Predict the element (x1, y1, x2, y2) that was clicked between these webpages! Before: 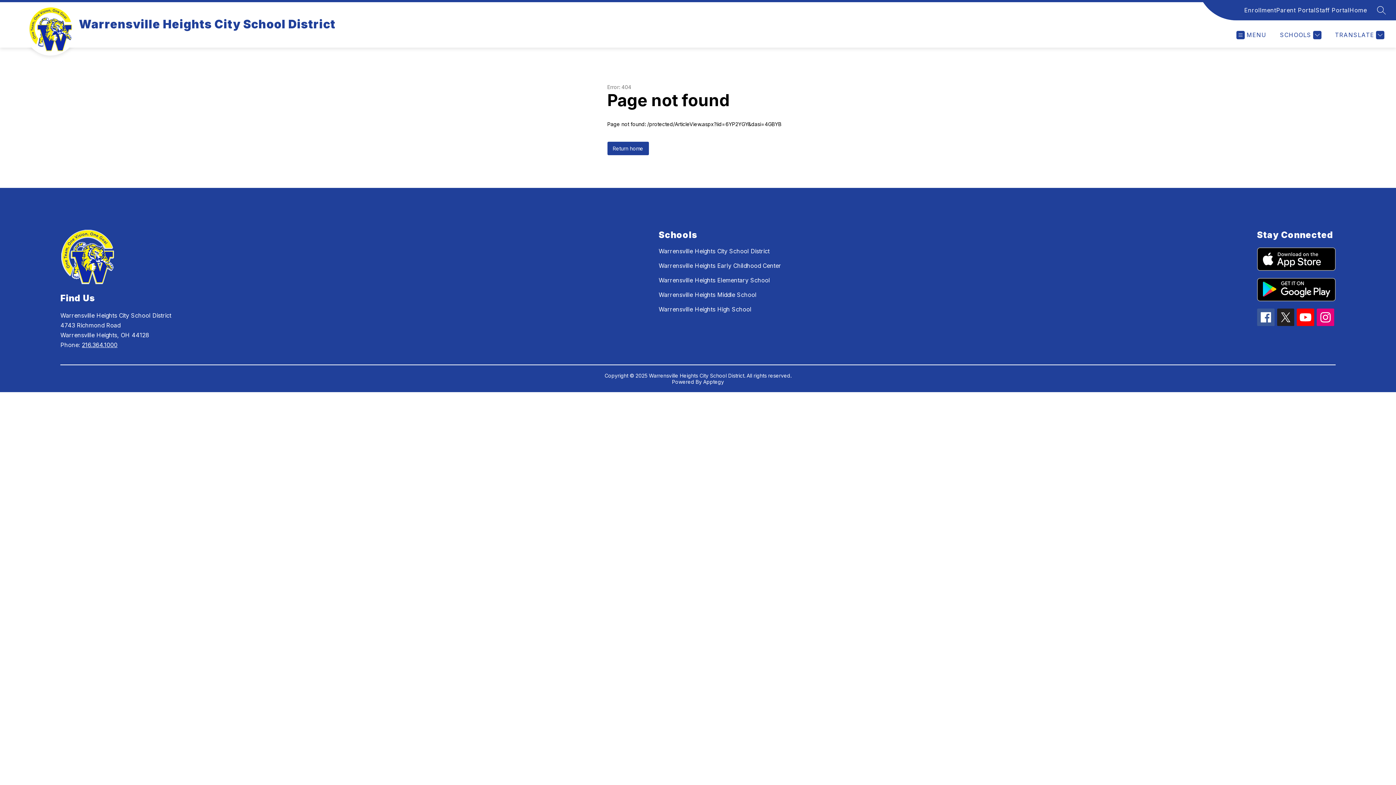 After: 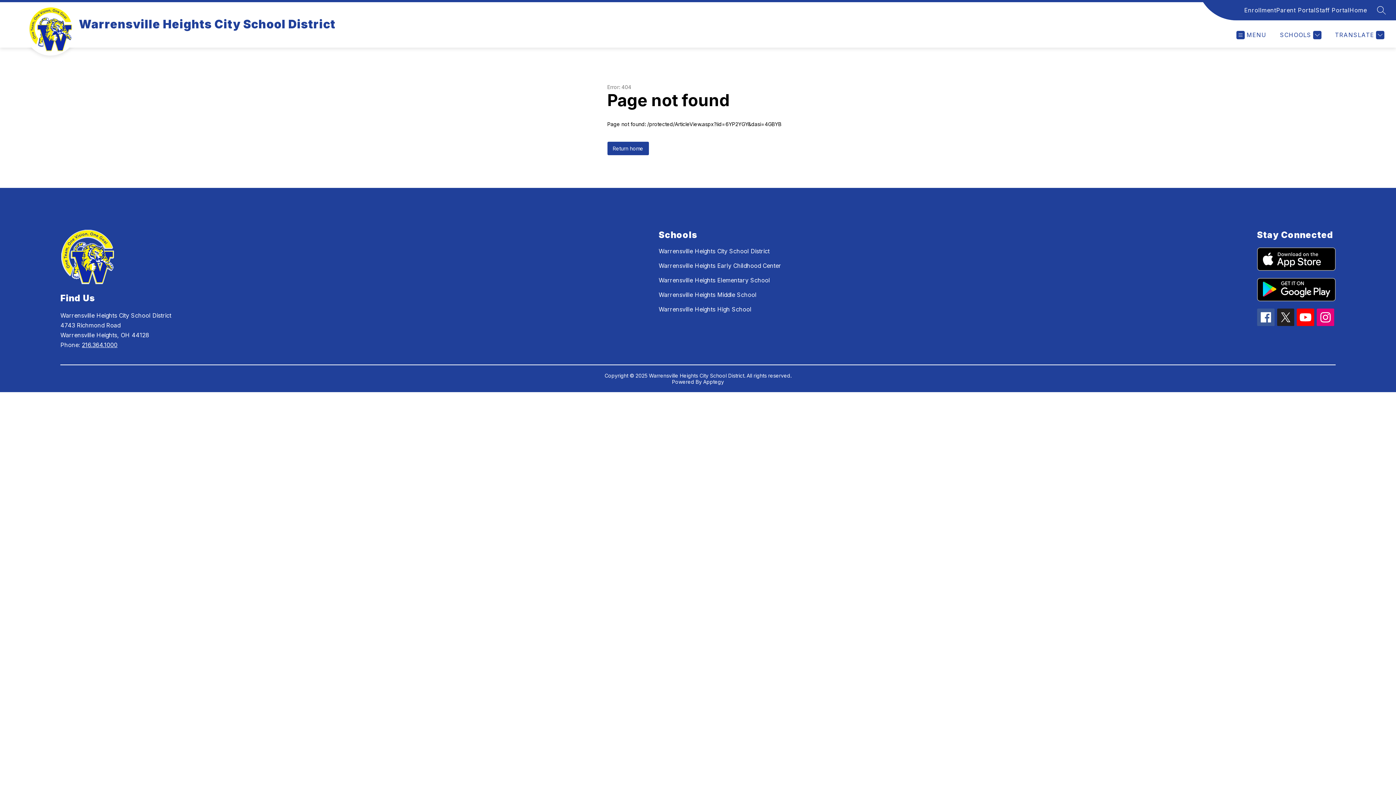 Action: bbox: (1317, 308, 1334, 326)